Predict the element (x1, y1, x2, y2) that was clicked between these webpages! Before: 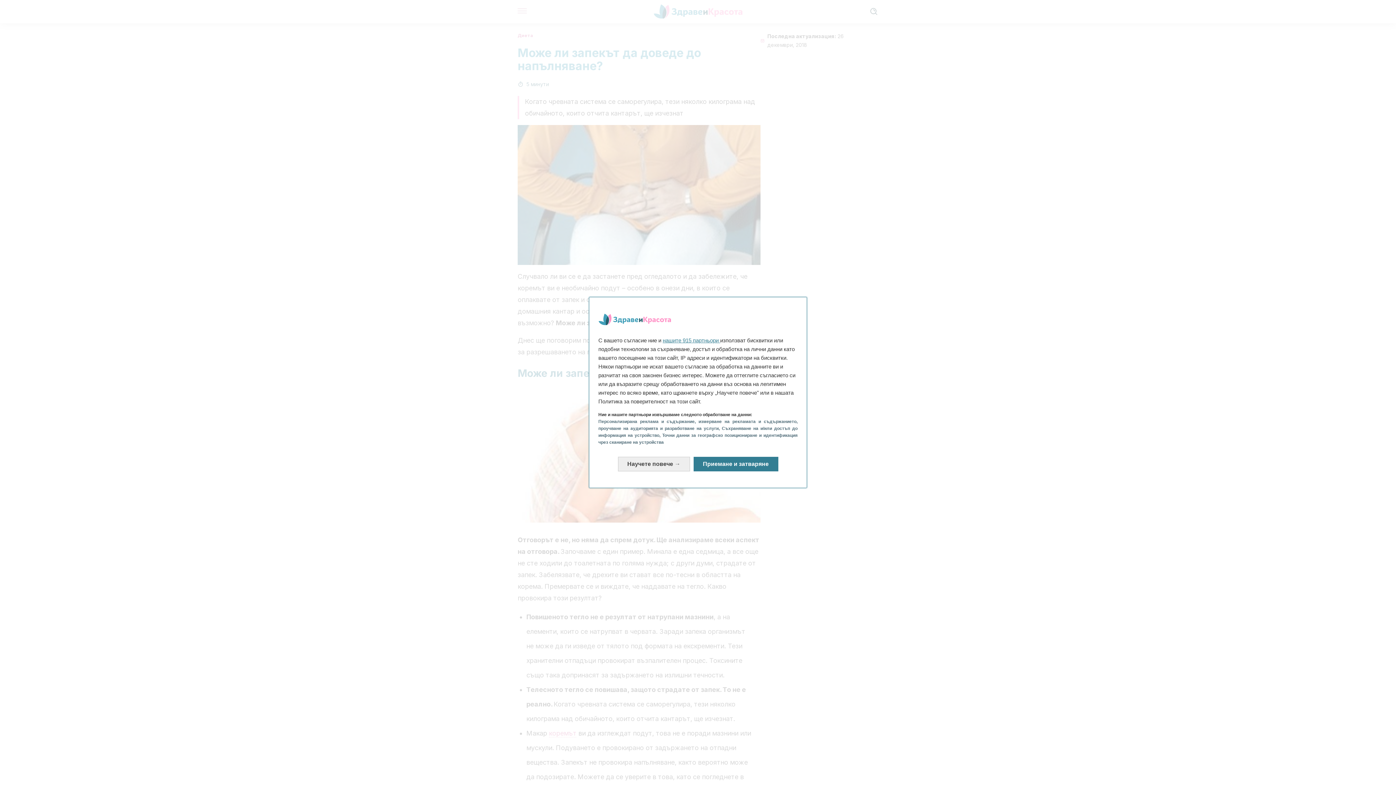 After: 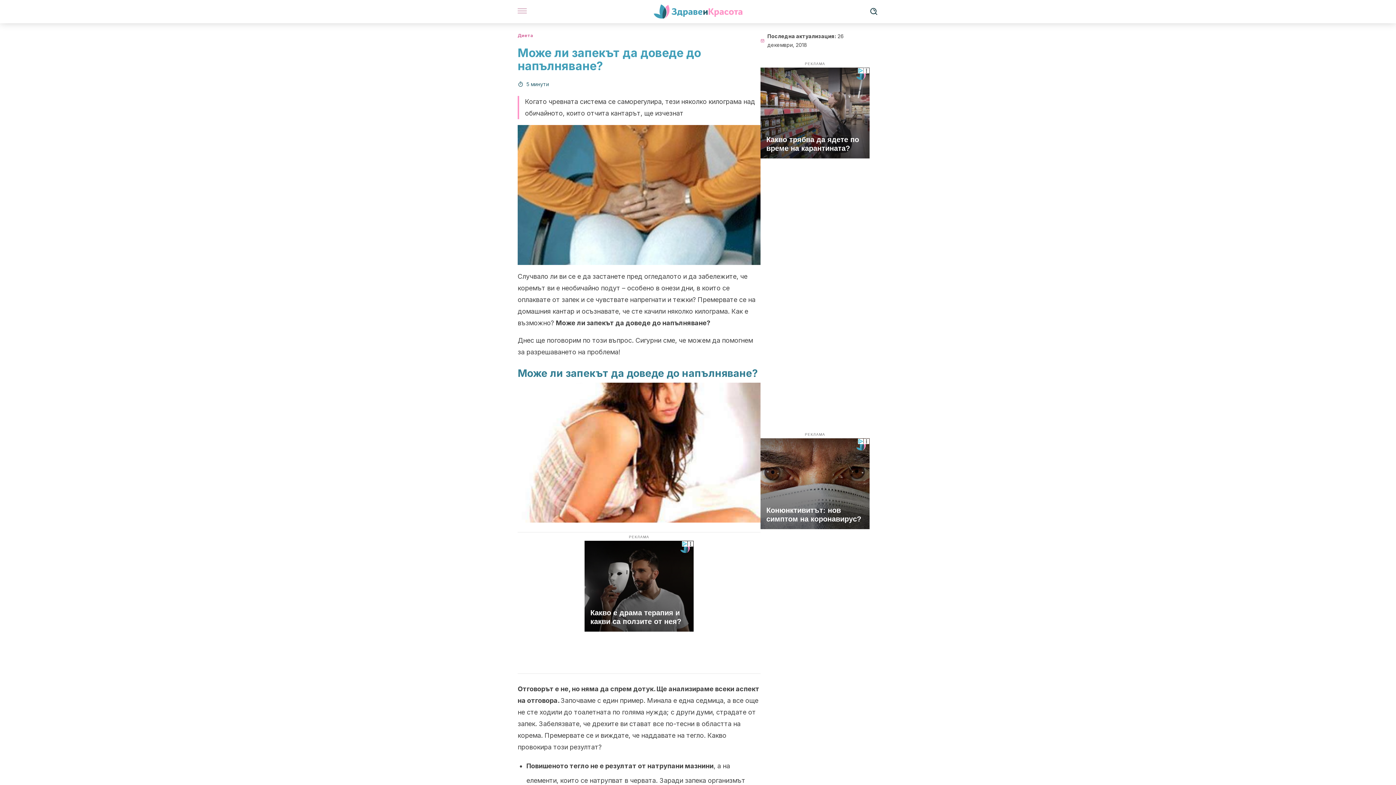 Action: bbox: (693, 457, 778, 471) label: Приемане и затваряне: Приемане на нашата обработка на данни и затваряне